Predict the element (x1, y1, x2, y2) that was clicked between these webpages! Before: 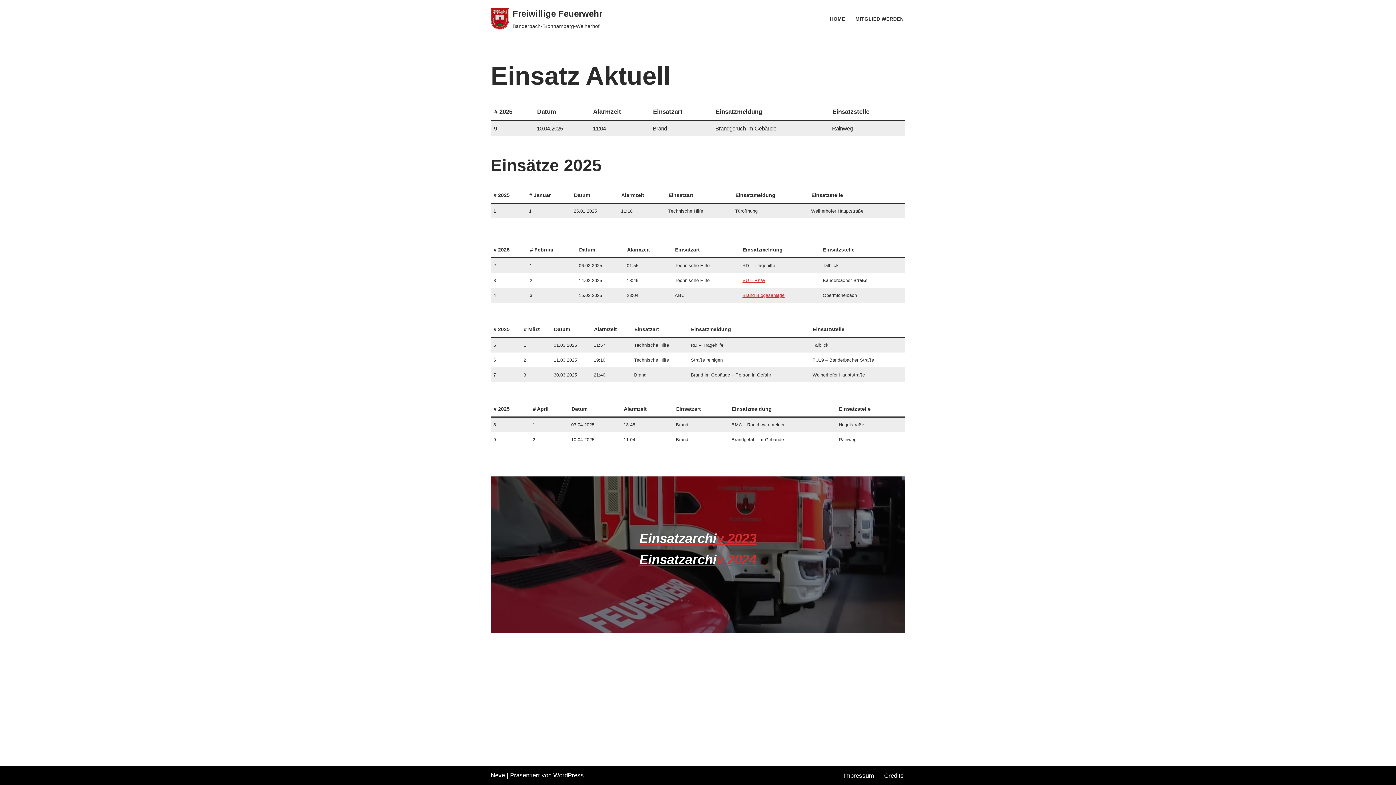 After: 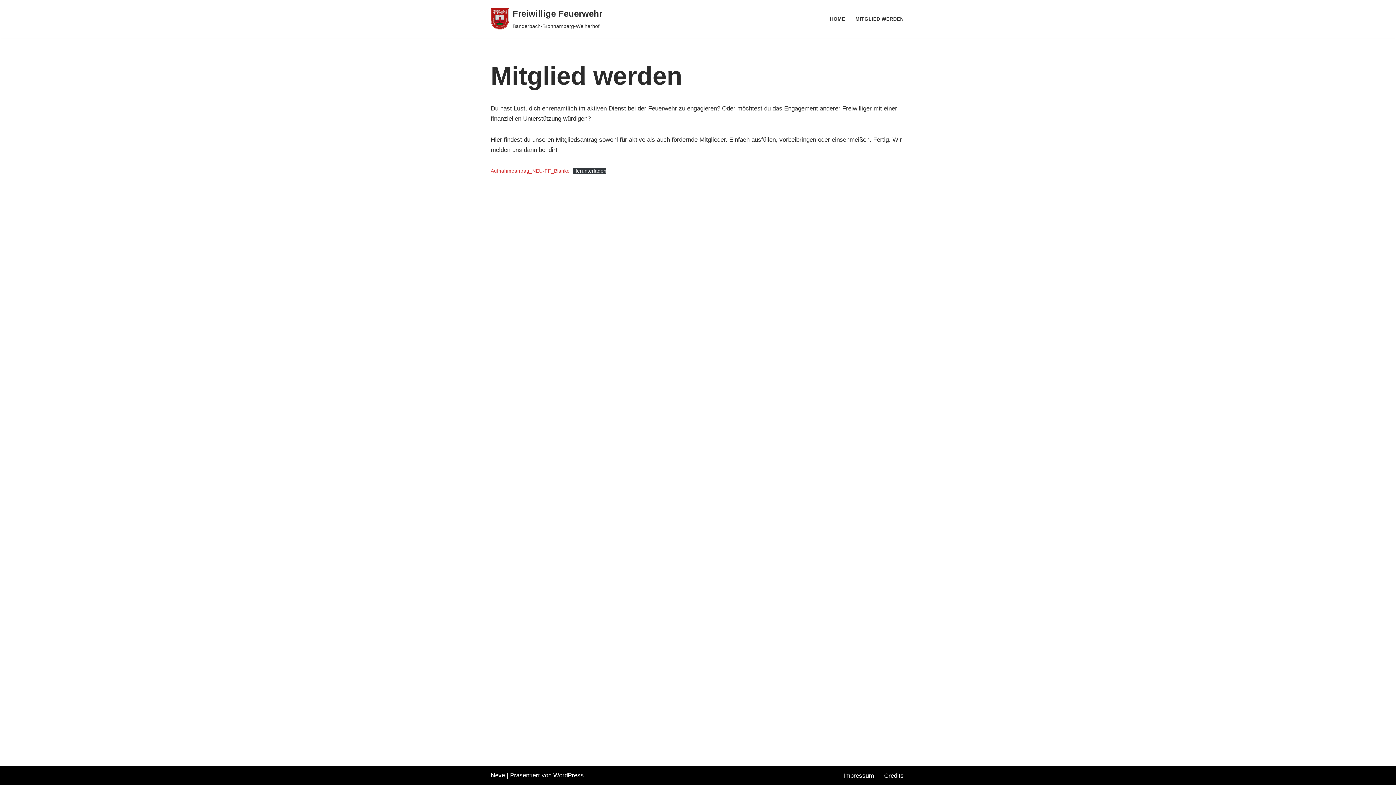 Action: bbox: (855, 14, 904, 23) label: MITGLIED WERDEN